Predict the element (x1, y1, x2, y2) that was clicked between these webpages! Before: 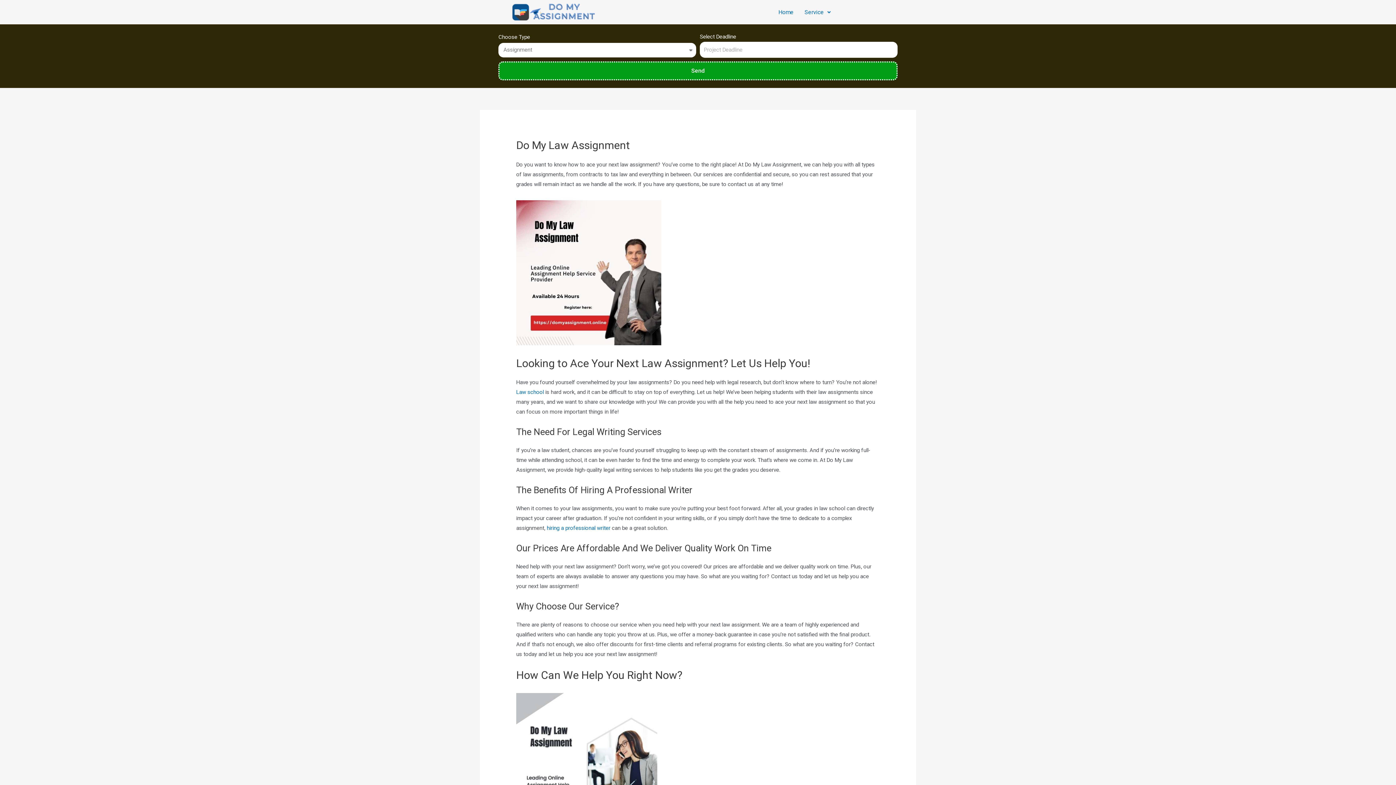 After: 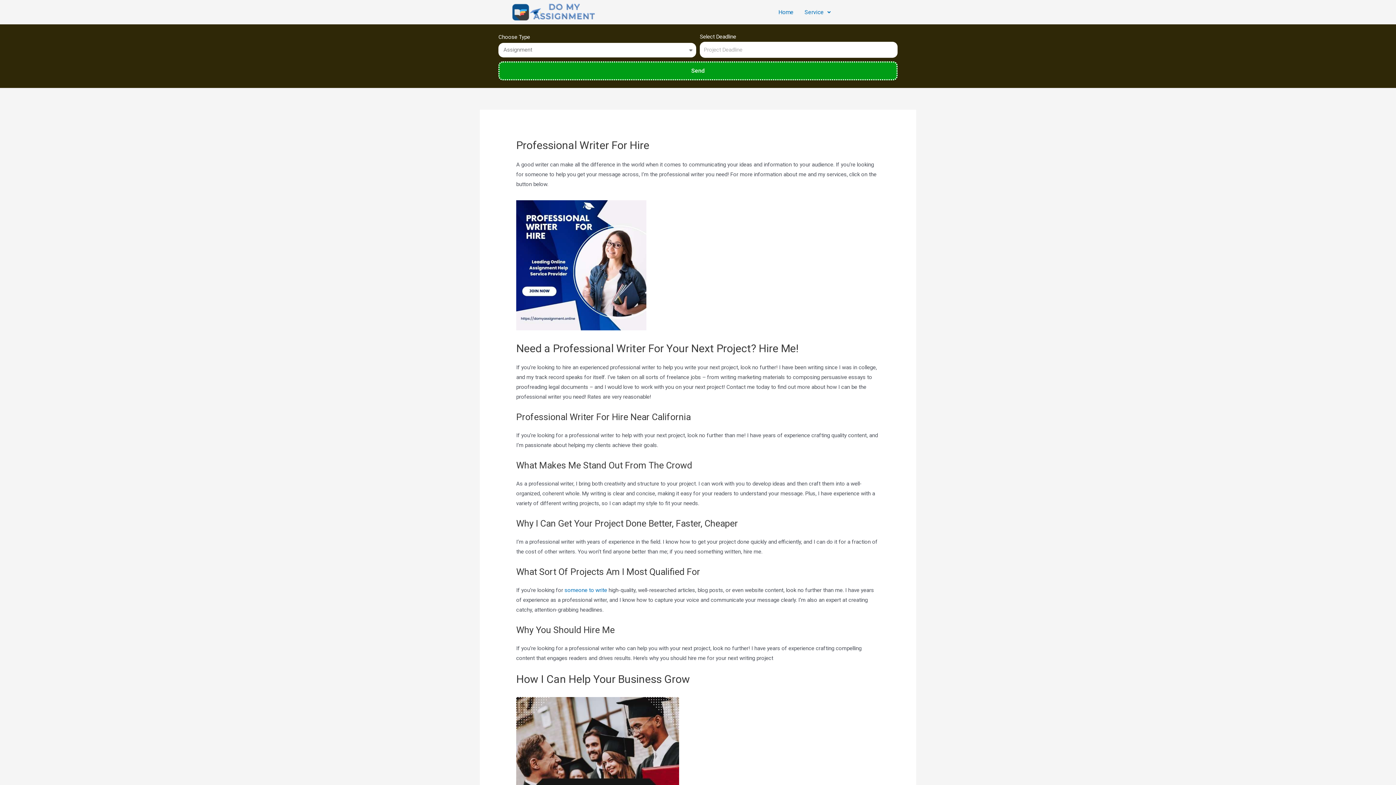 Action: label: hiring a professional writer bbox: (546, 525, 610, 531)